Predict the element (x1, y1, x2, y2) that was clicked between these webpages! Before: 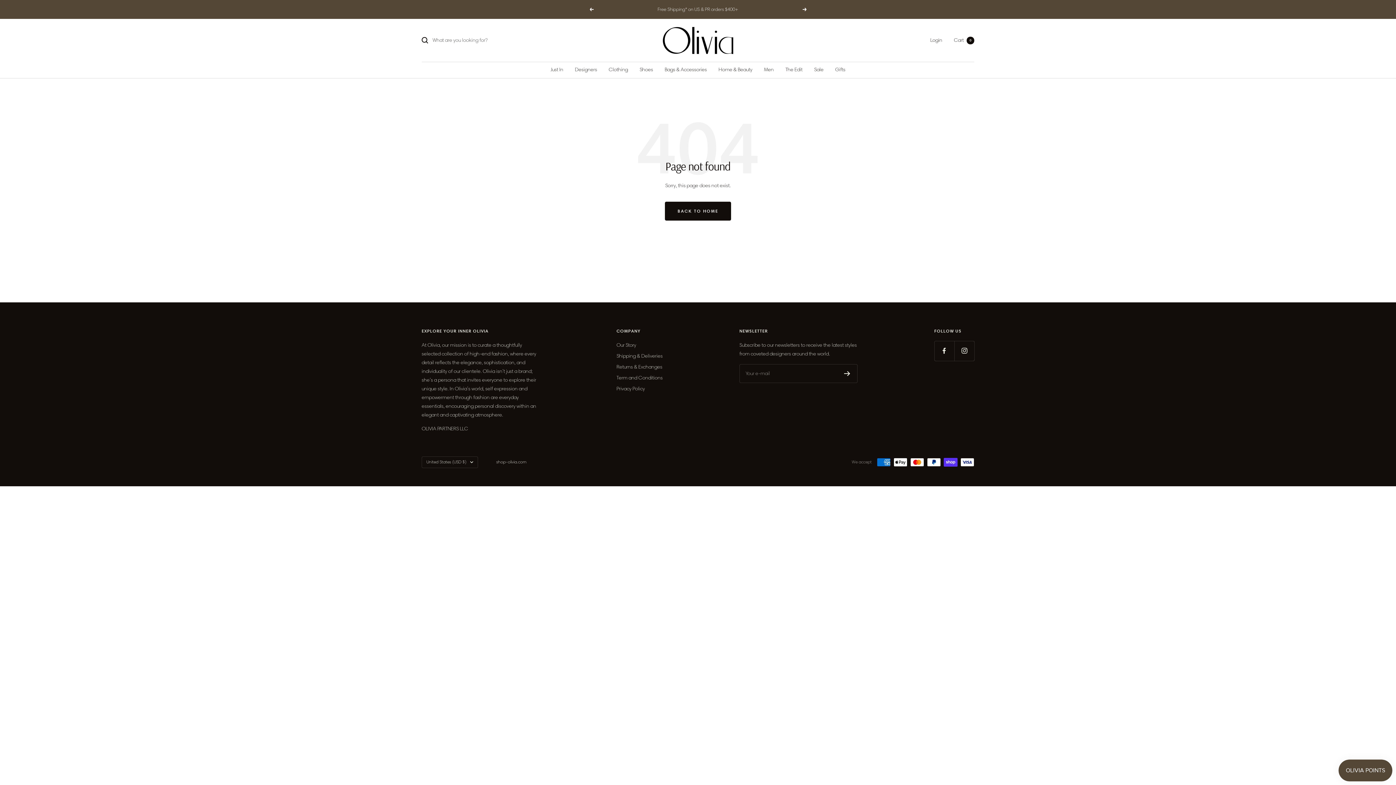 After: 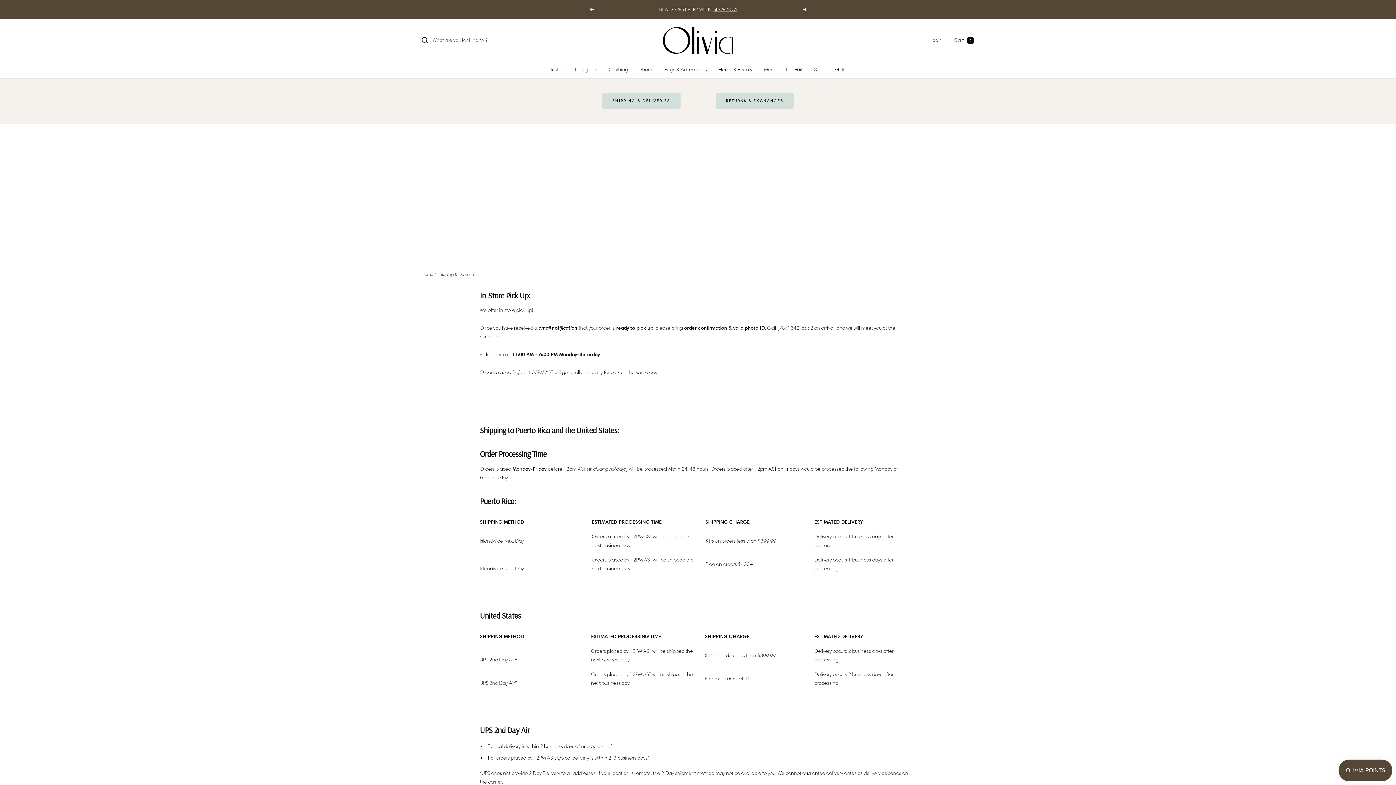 Action: label: Shipping & Deliveries bbox: (616, 351, 662, 360)